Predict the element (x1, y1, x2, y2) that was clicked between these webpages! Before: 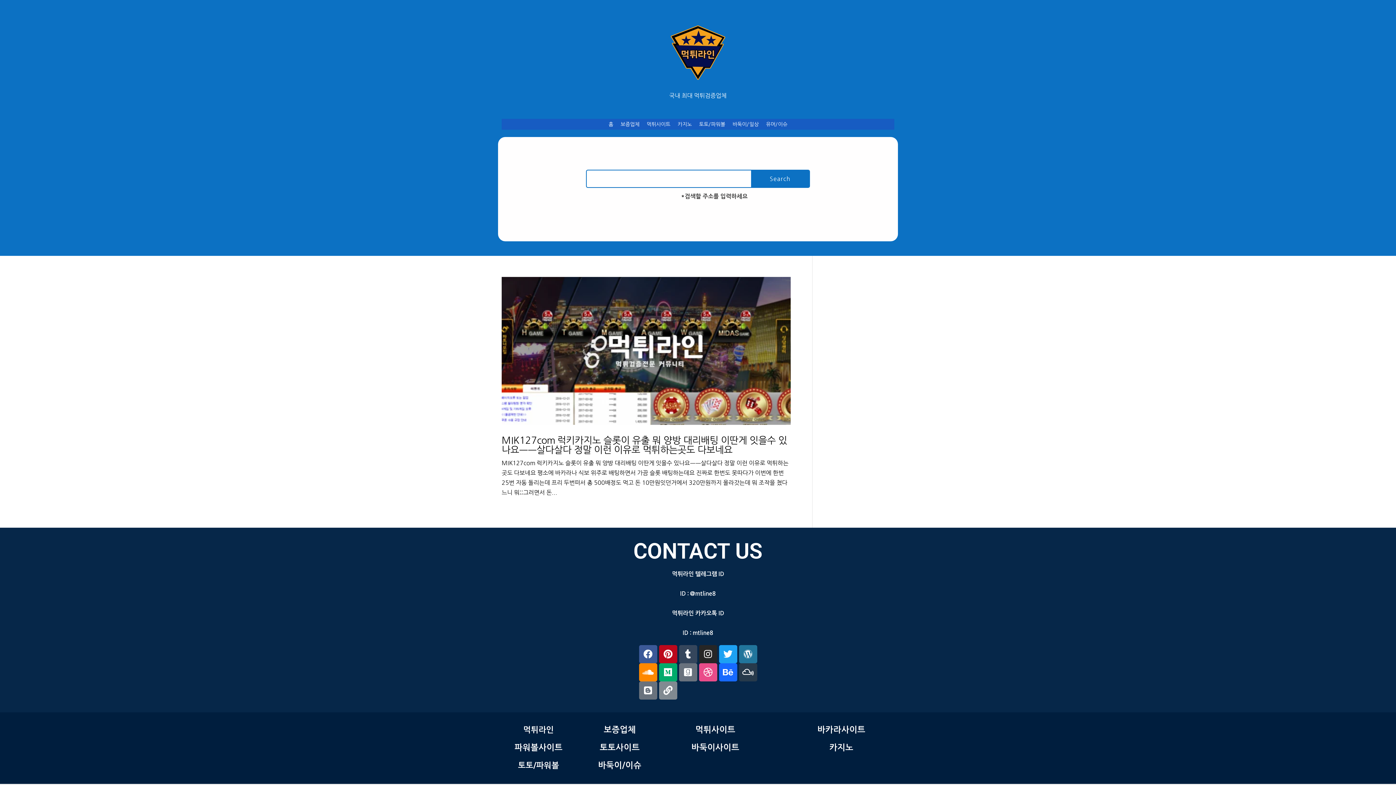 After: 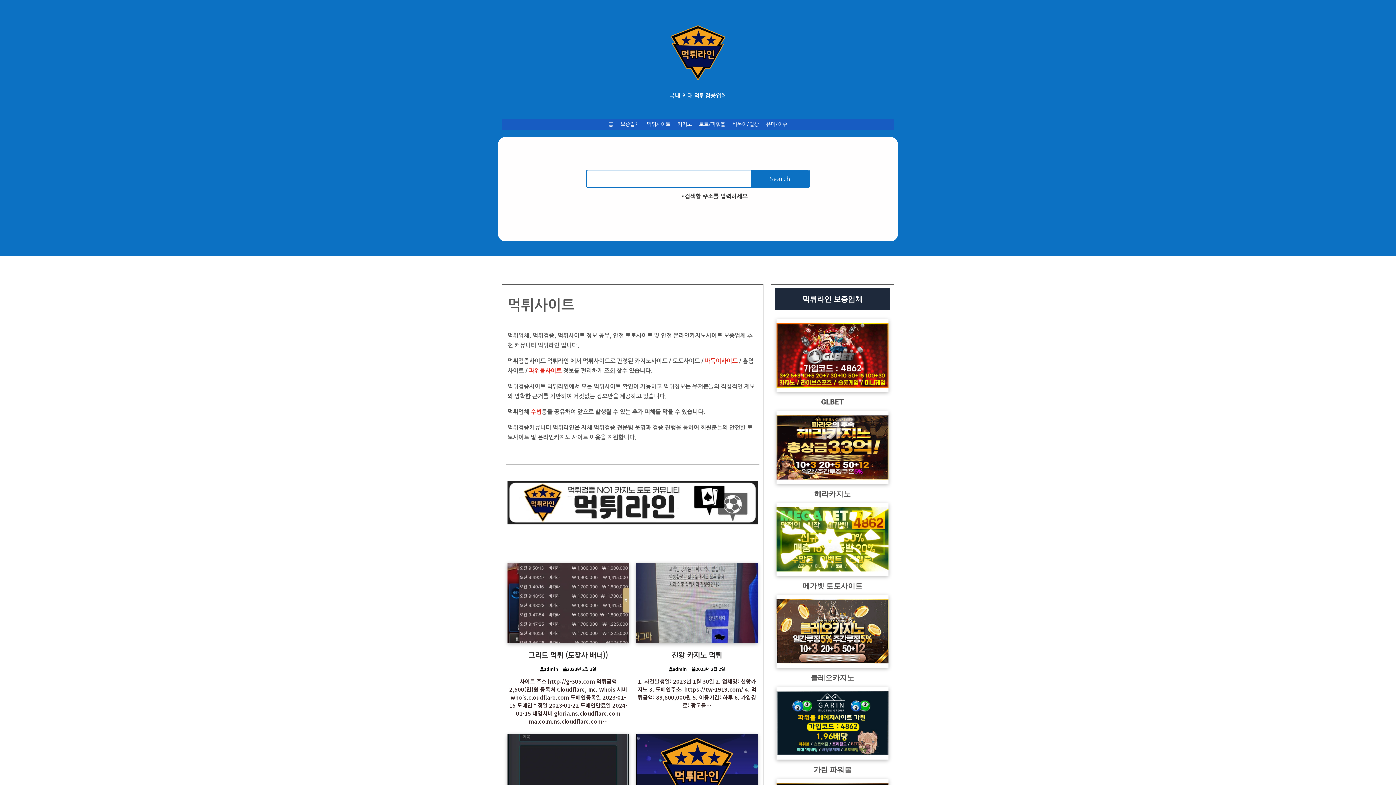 Action: bbox: (695, 726, 735, 734) label: 먹튀사이트